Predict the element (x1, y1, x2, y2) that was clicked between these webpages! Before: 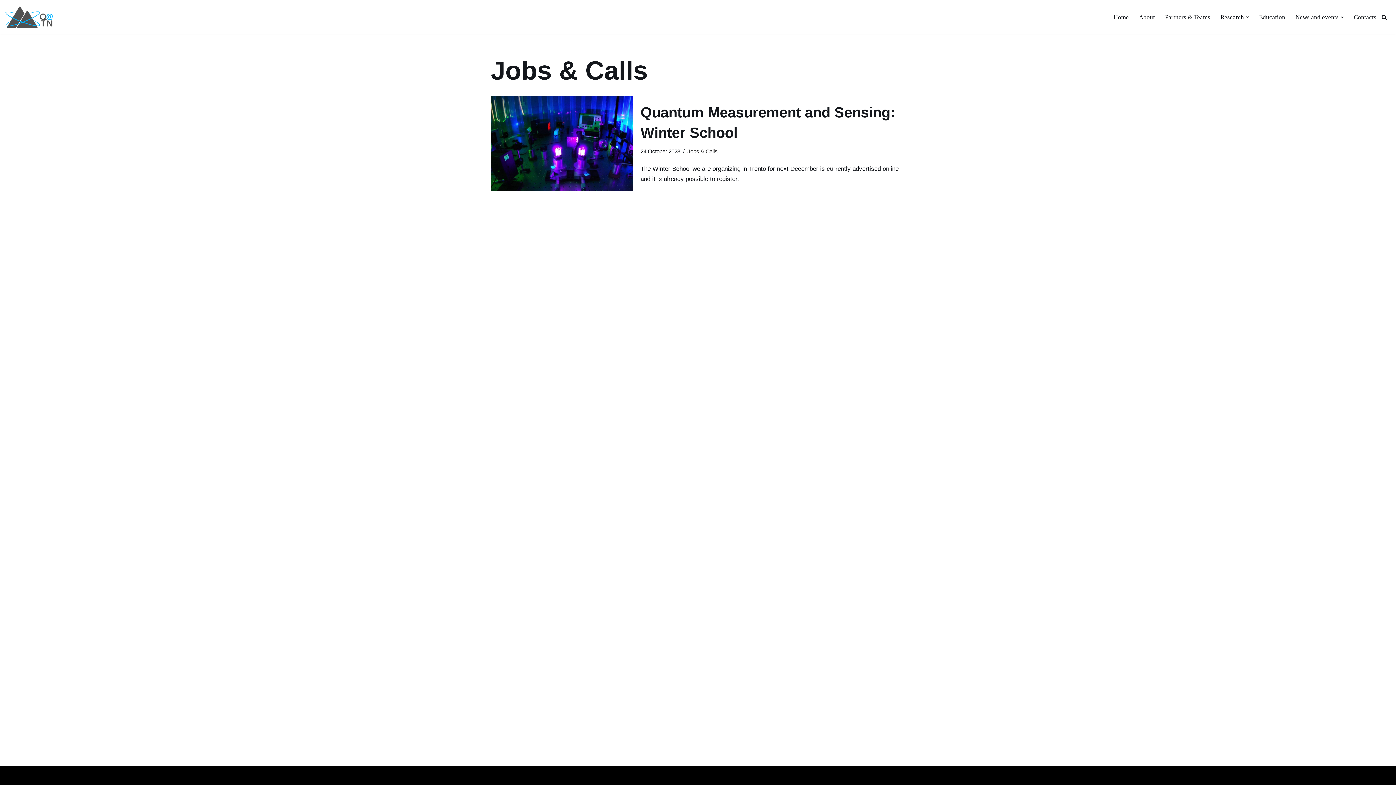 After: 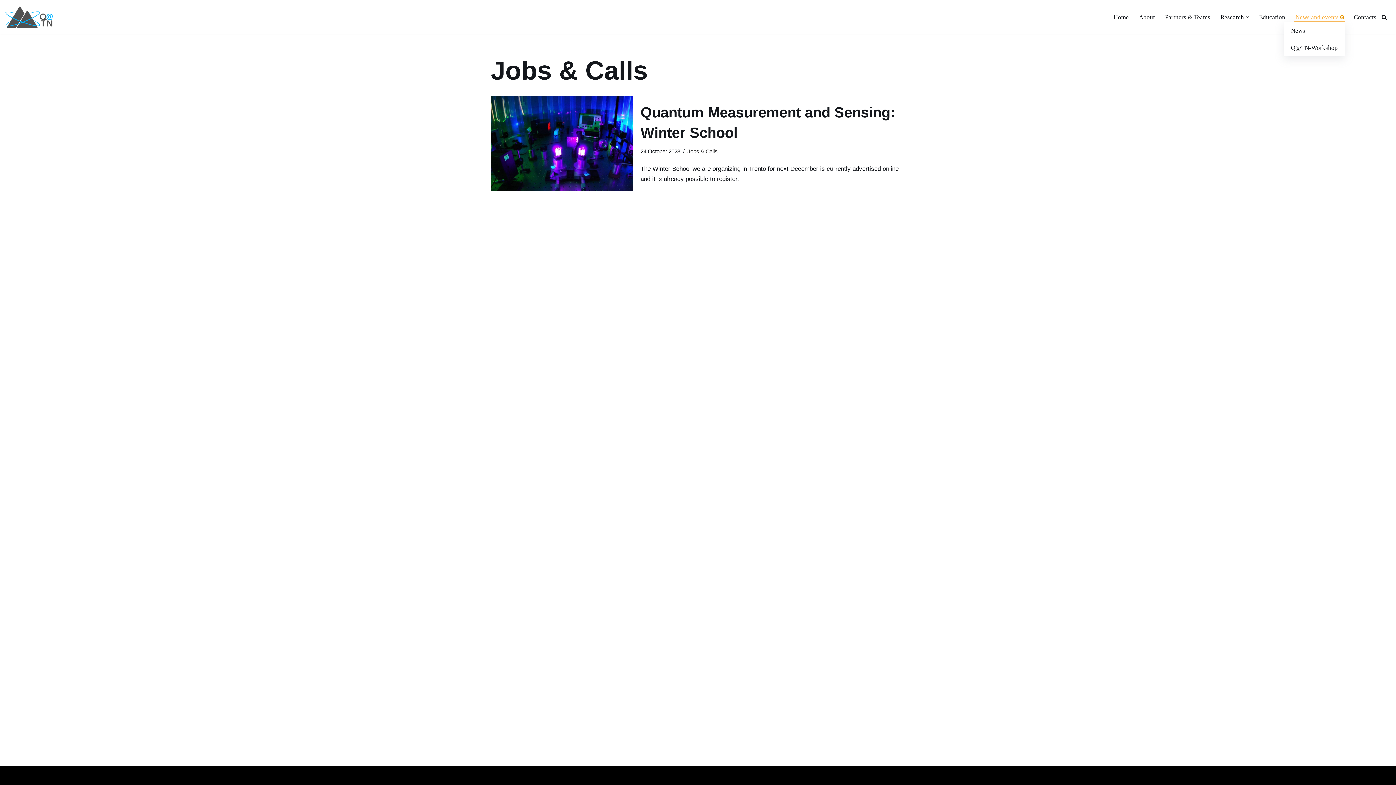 Action: label: Open Submenu bbox: (1340, 15, 1344, 18)